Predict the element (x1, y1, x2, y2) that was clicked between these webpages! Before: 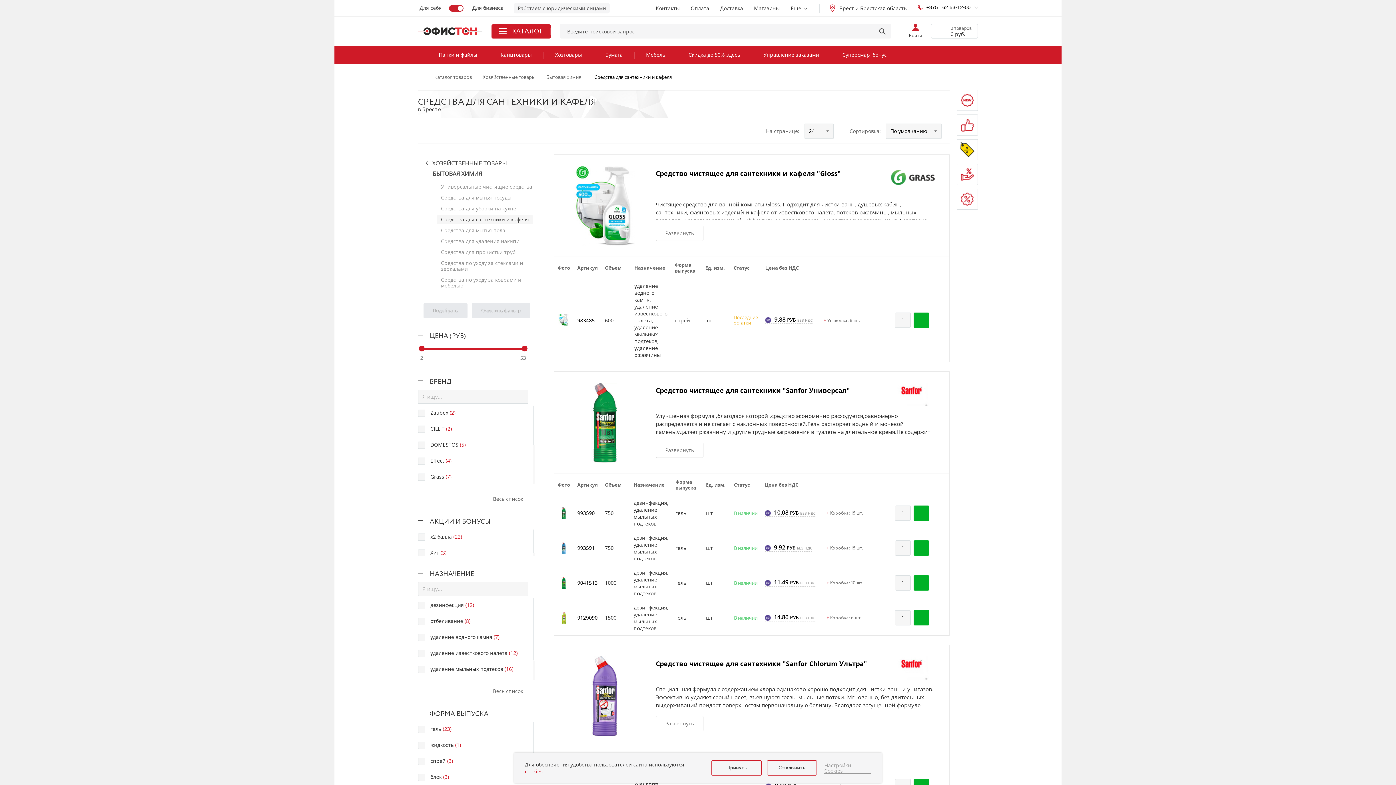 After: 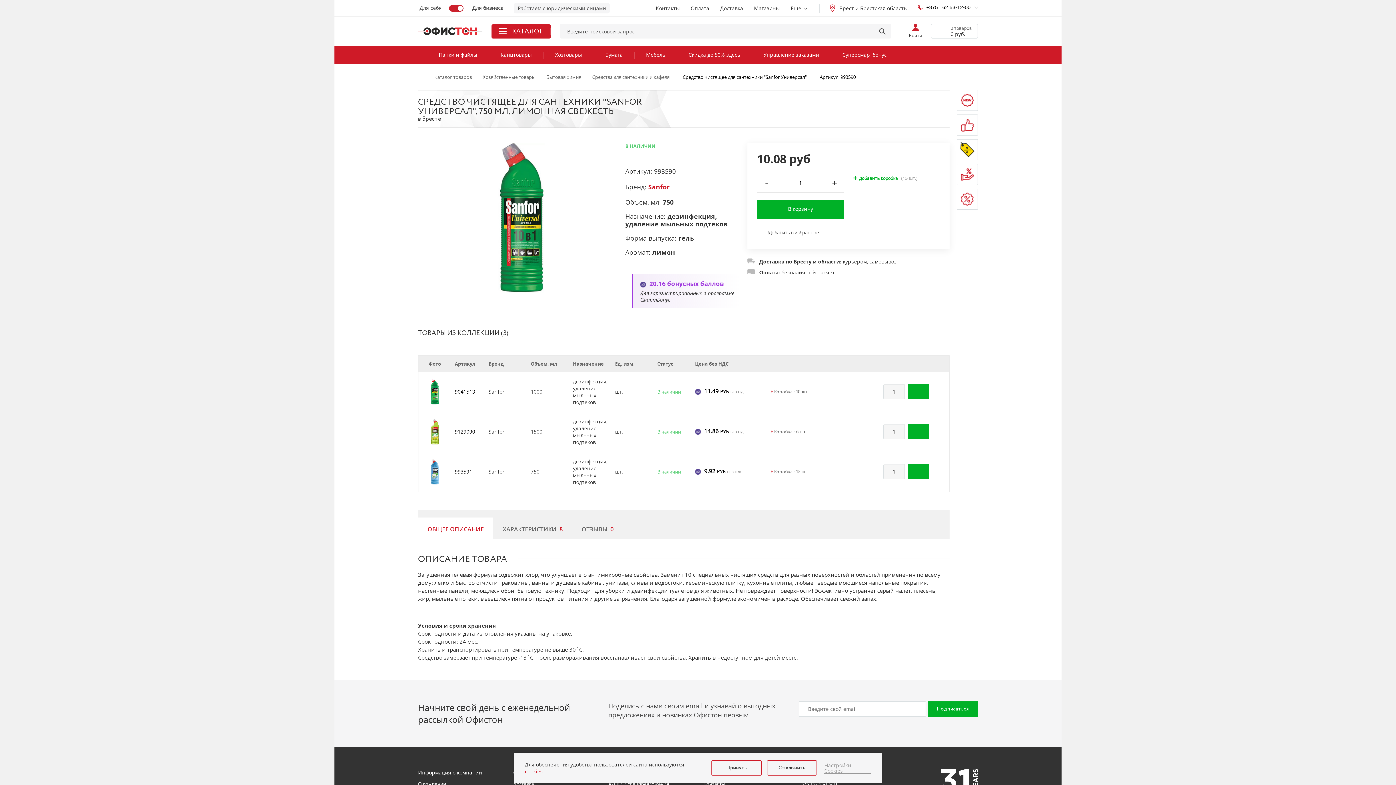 Action: bbox: (601, 495, 630, 530)